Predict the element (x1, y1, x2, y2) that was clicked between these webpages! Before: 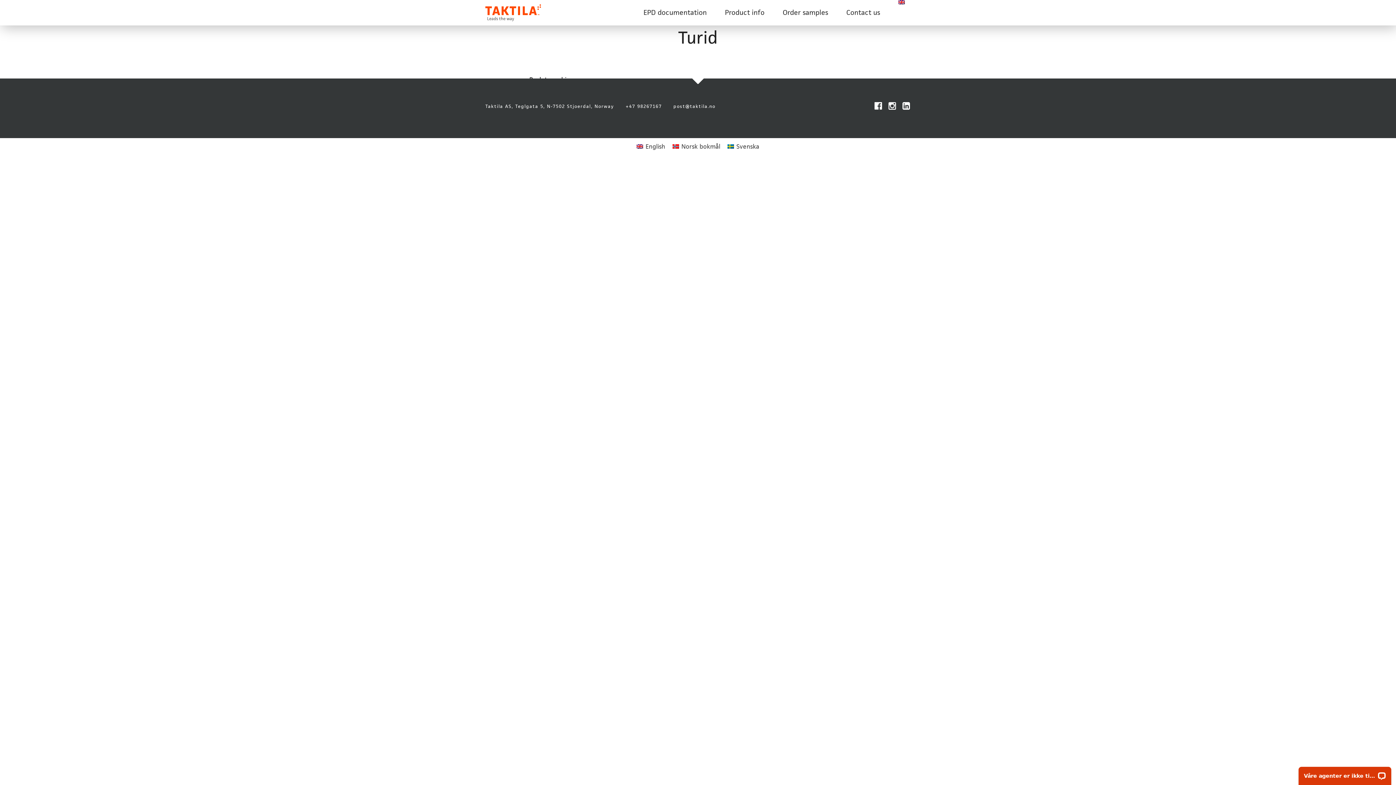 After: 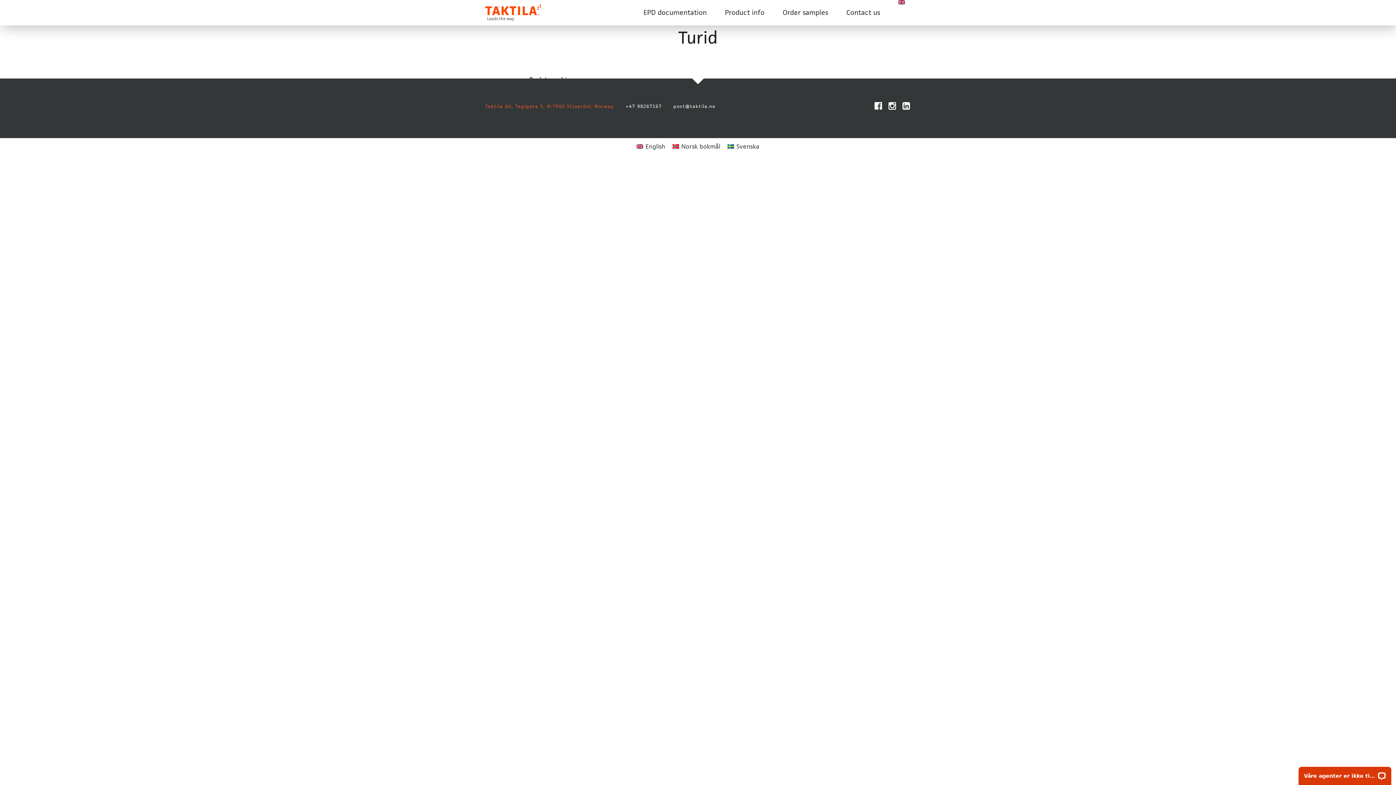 Action: label: Taktila AS, Teglgata 5, N-7502 Stjoerdal, Norway bbox: (485, 103, 614, 109)